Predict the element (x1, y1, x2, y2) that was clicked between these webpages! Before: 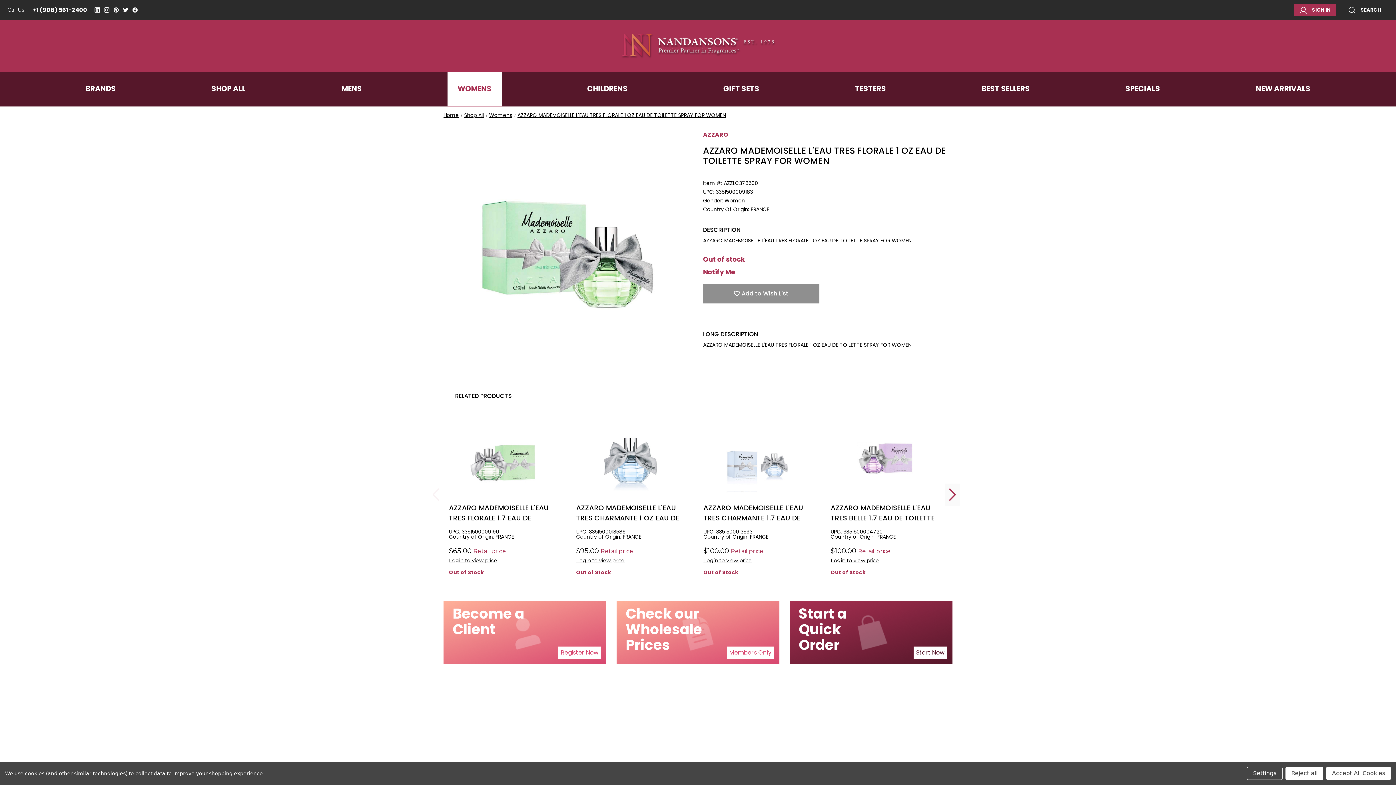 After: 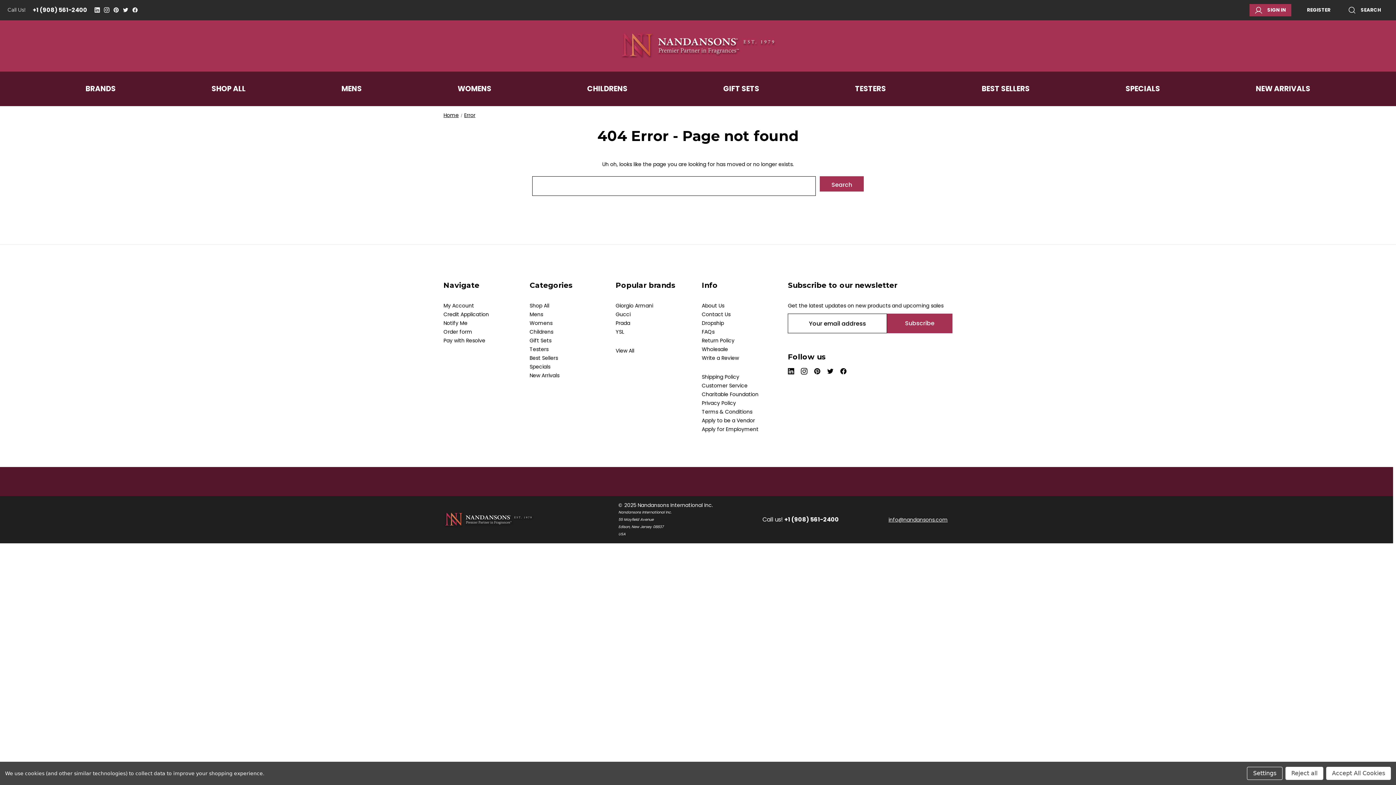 Action: label: Login to view price bbox: (576, 556, 685, 564)